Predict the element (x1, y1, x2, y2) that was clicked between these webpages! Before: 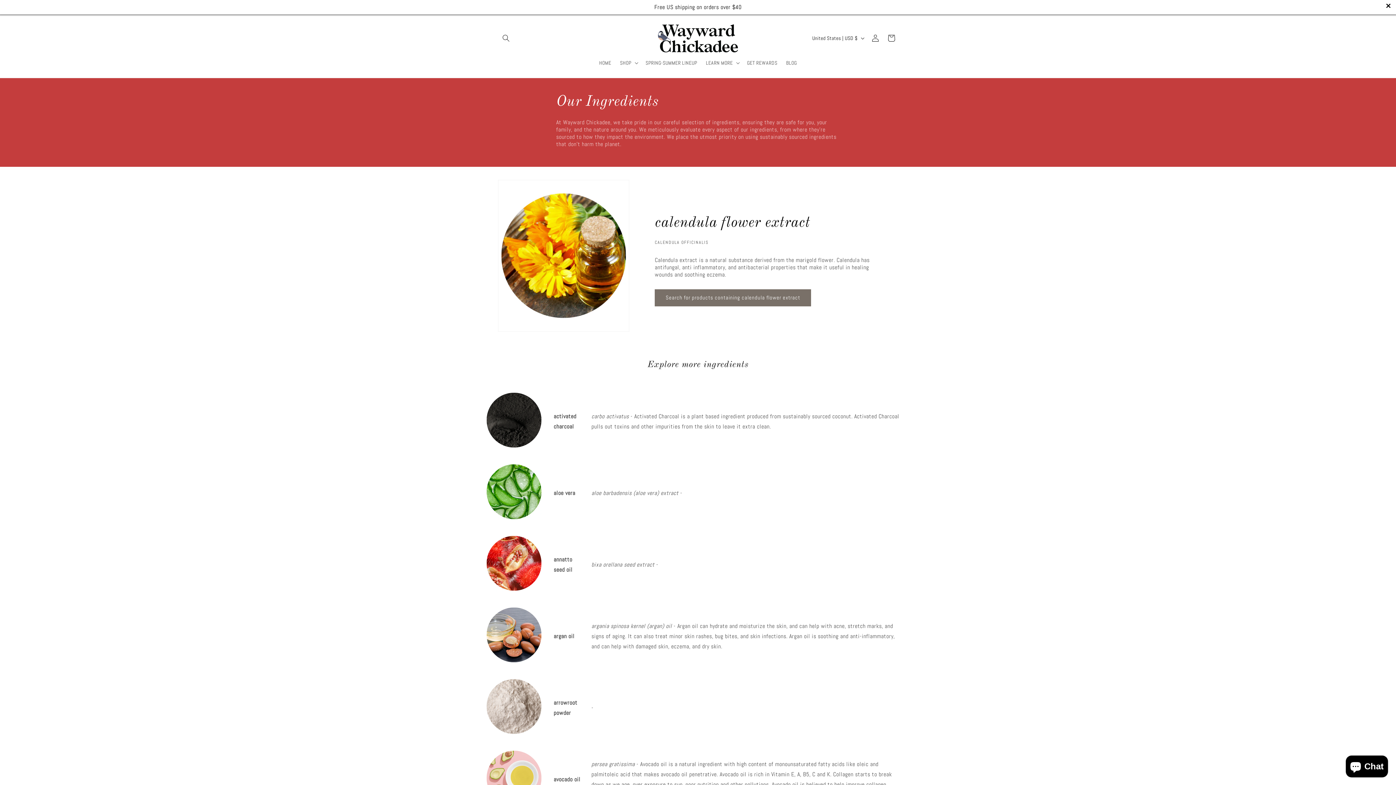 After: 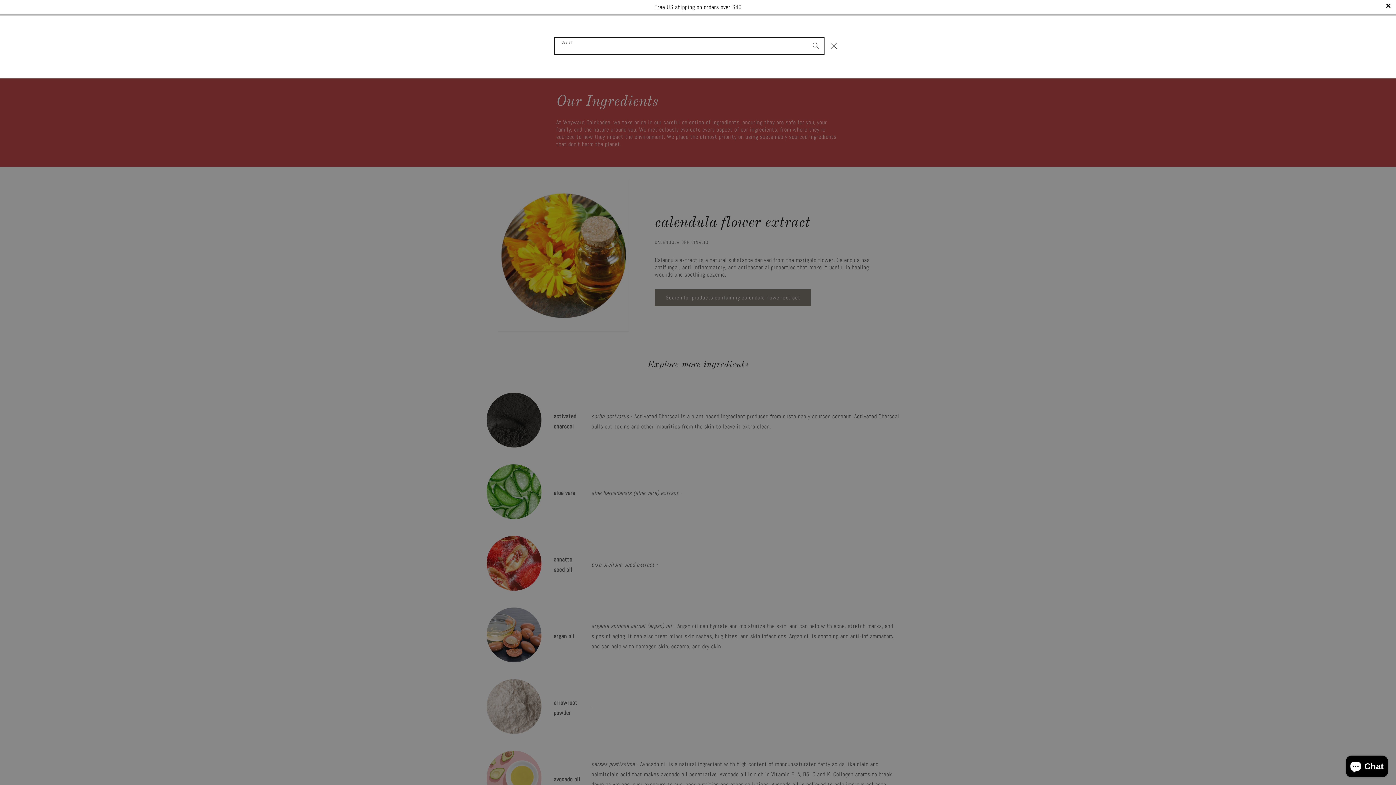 Action: label: Search bbox: (498, 30, 514, 46)